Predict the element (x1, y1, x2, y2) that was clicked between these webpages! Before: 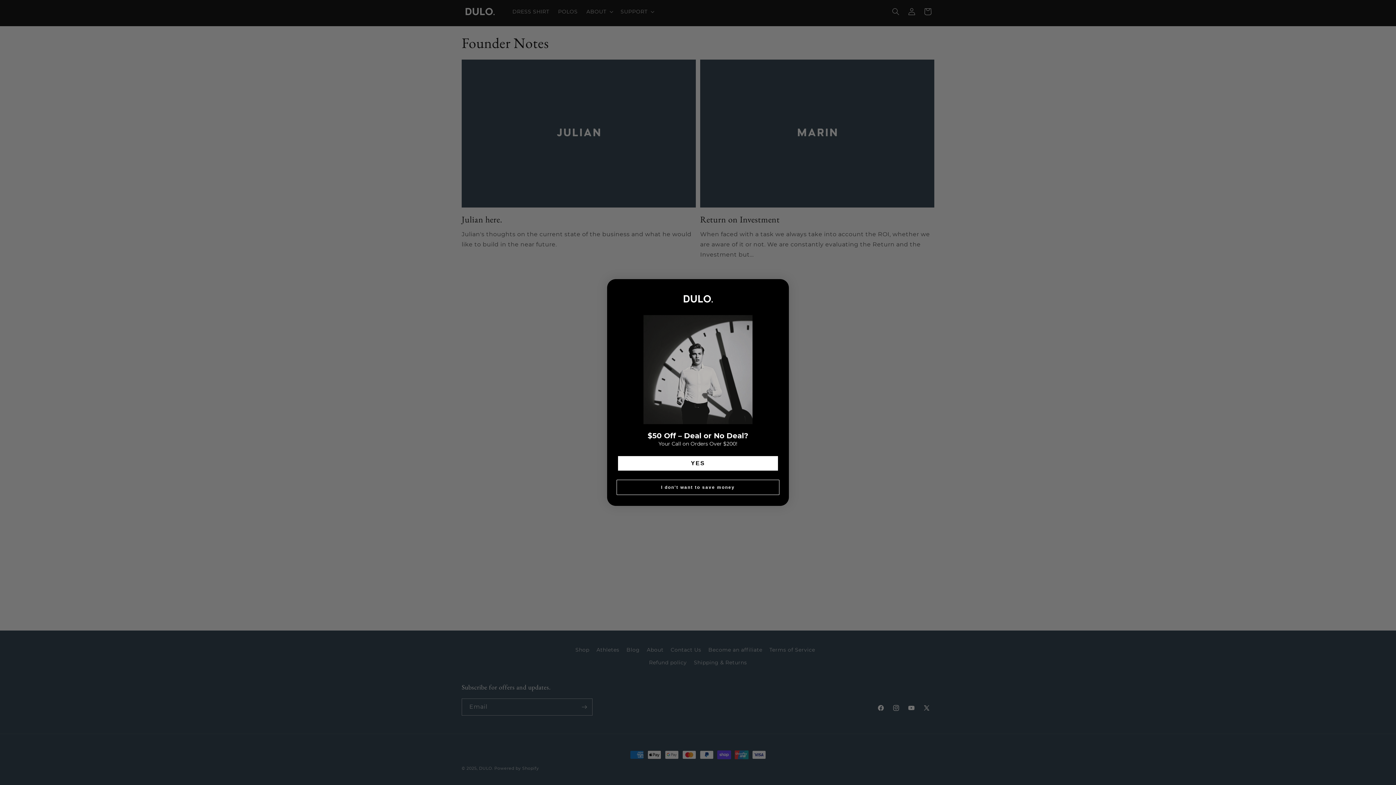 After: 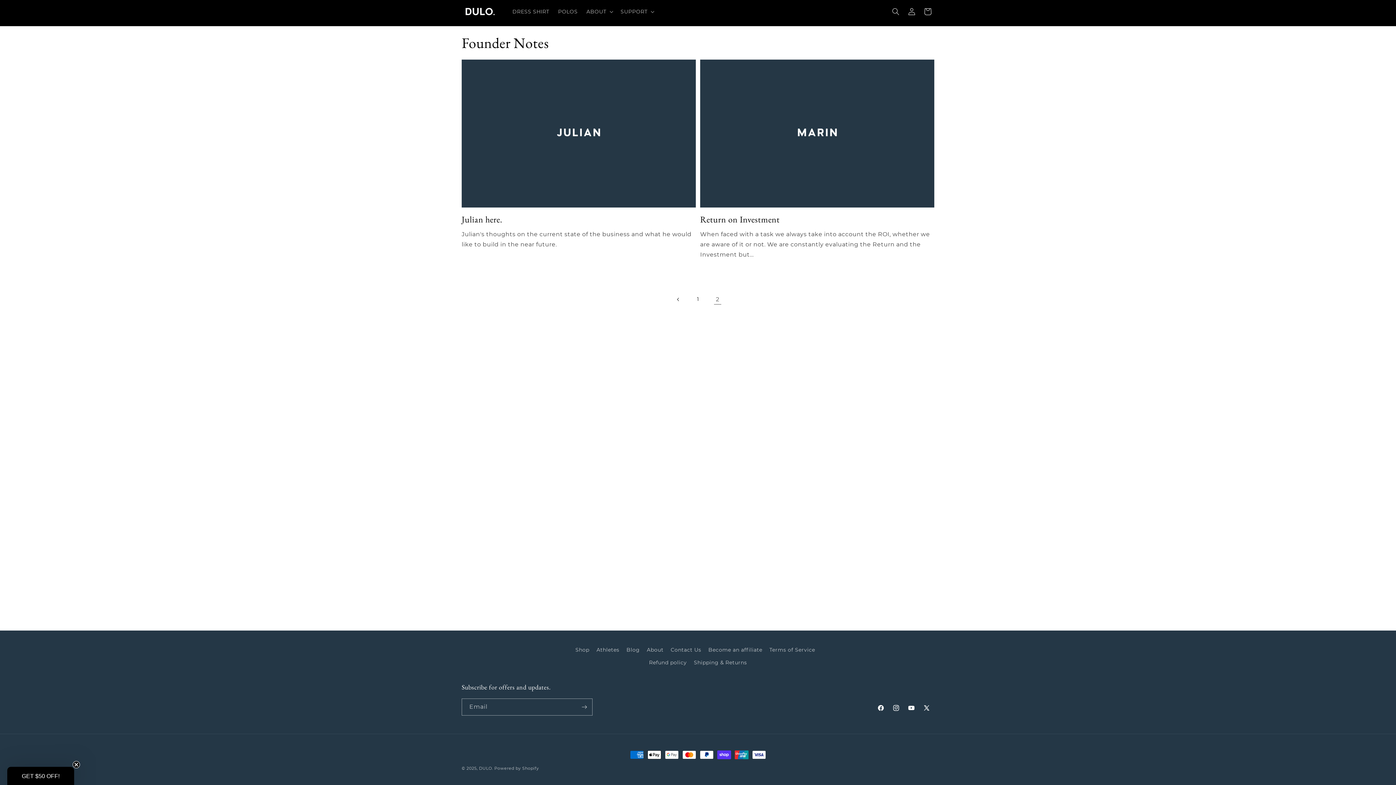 Action: bbox: (776, 283, 785, 291) label: Close dialog